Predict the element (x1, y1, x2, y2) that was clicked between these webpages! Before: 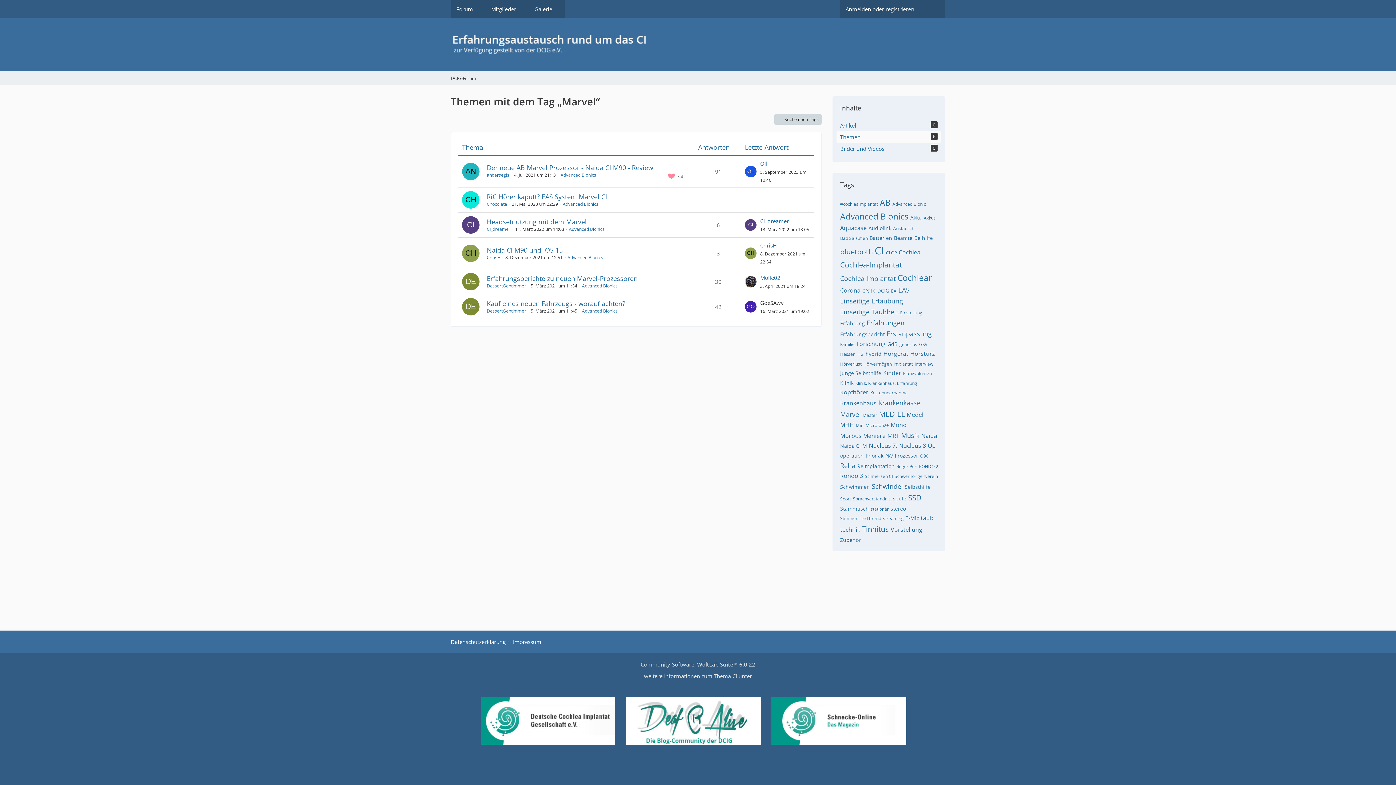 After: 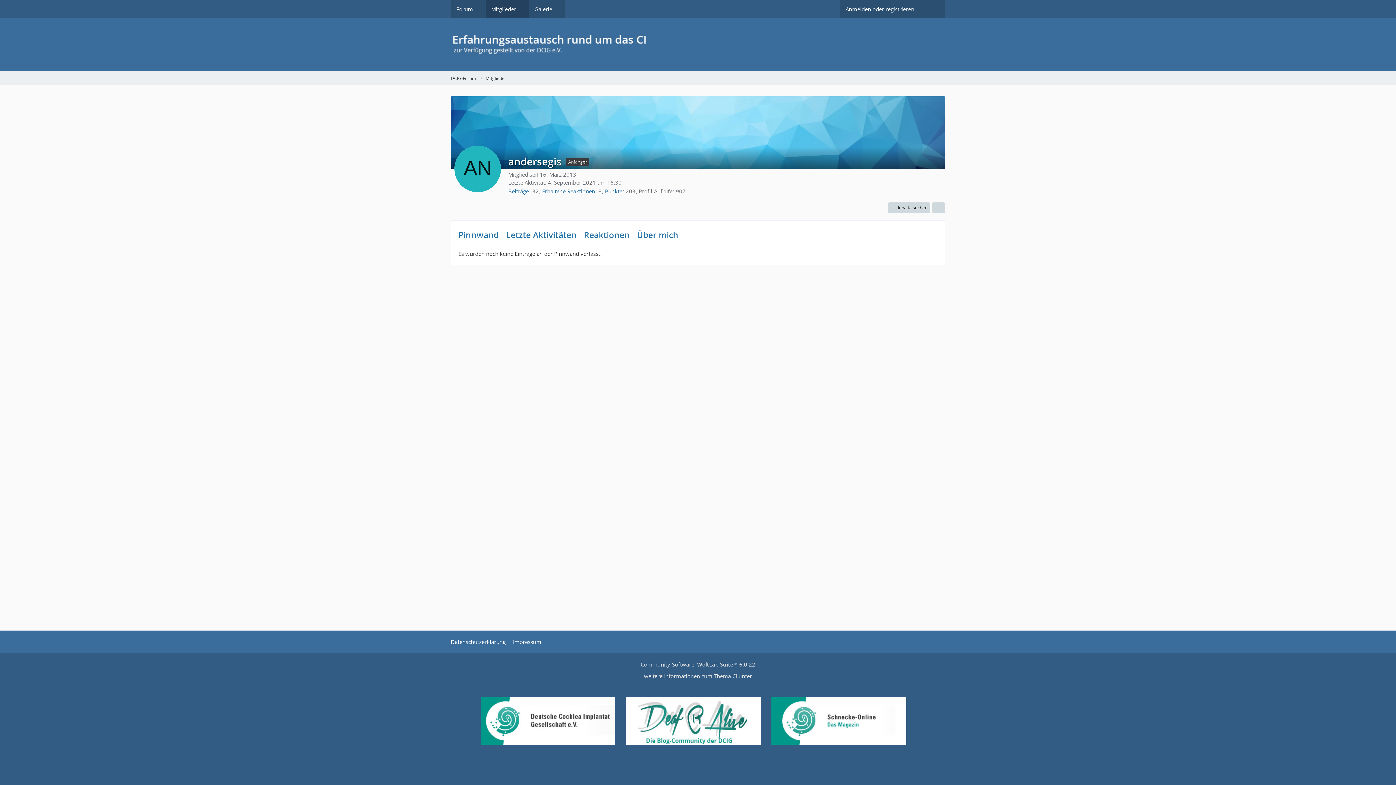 Action: label: andersegis bbox: (486, 171, 509, 178)